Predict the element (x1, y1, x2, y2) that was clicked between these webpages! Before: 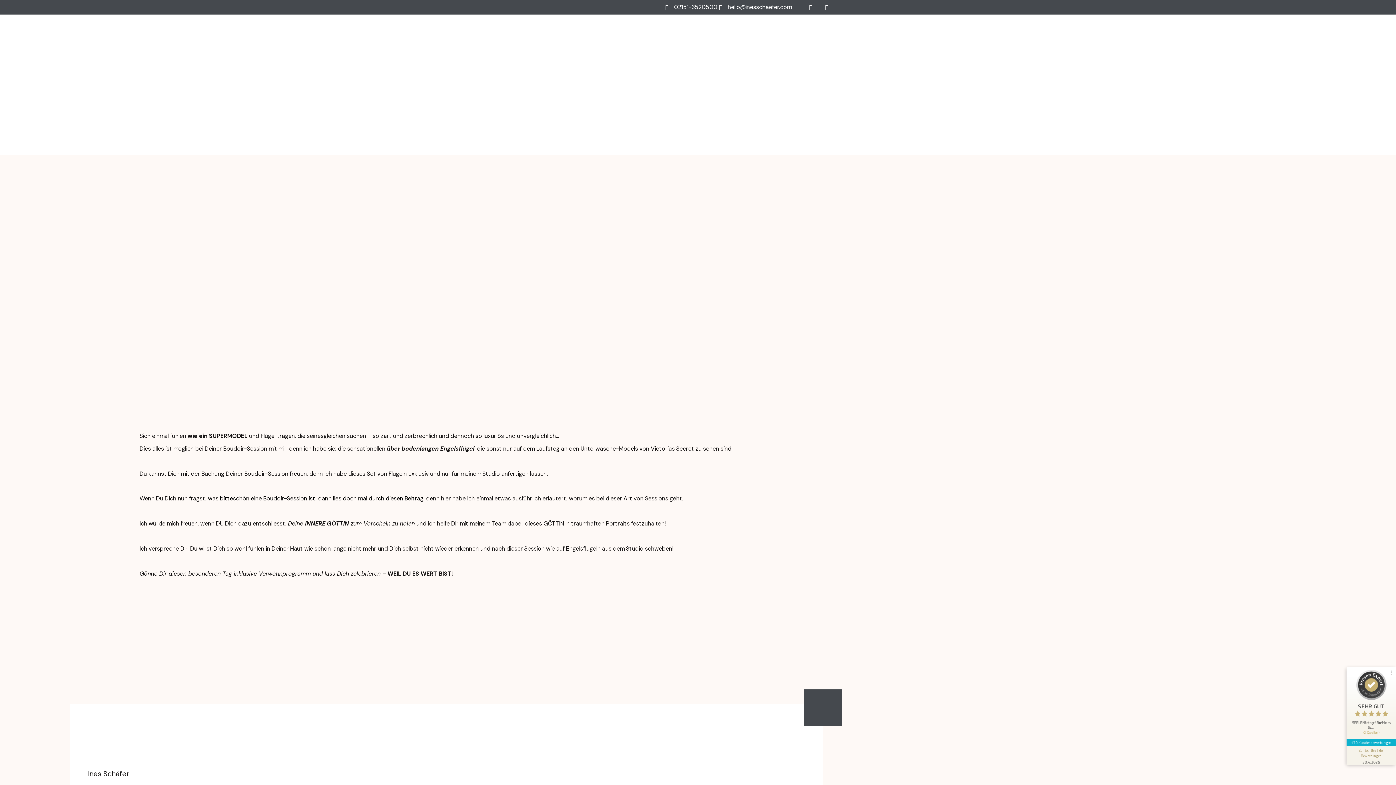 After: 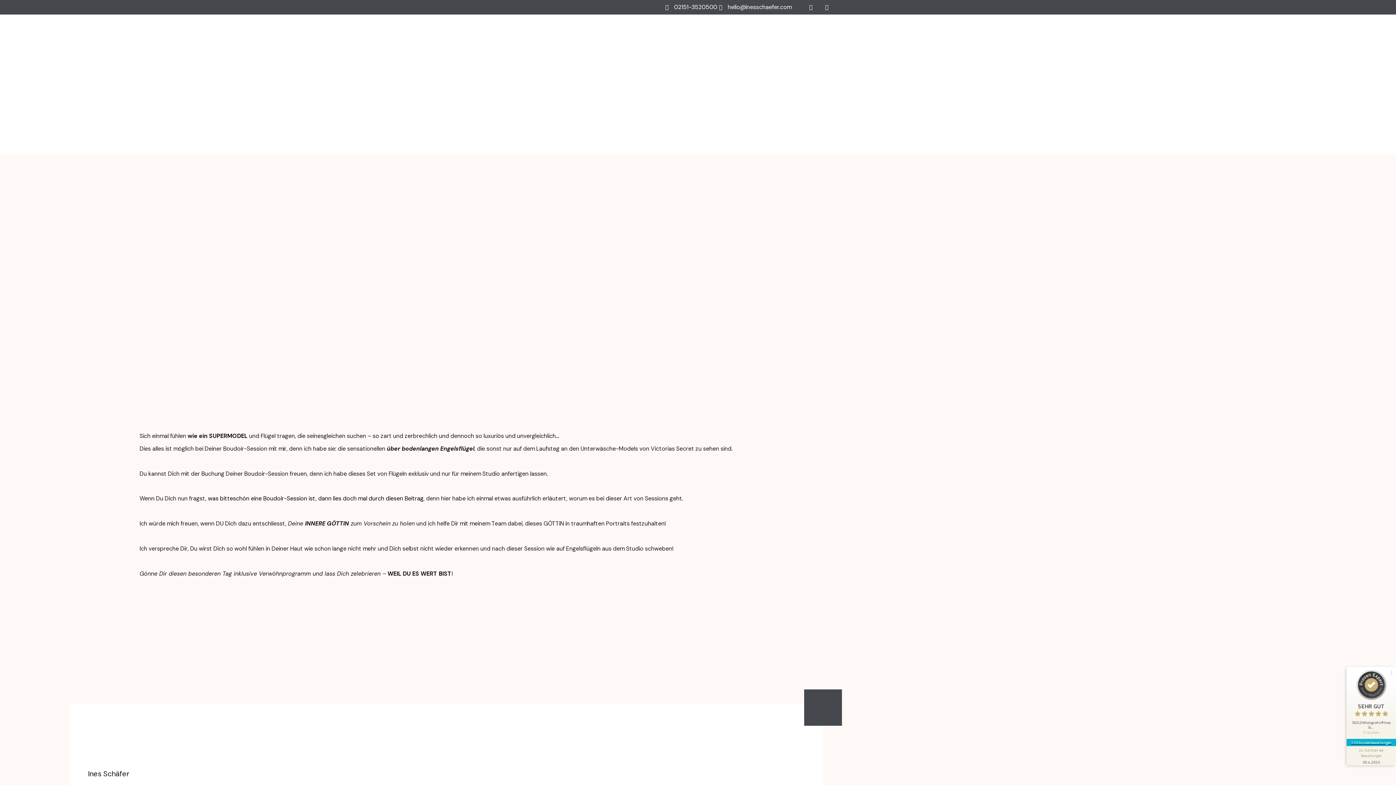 Action: label: 179 Kundenbewertungen bbox: (1346, 739, 1396, 746)